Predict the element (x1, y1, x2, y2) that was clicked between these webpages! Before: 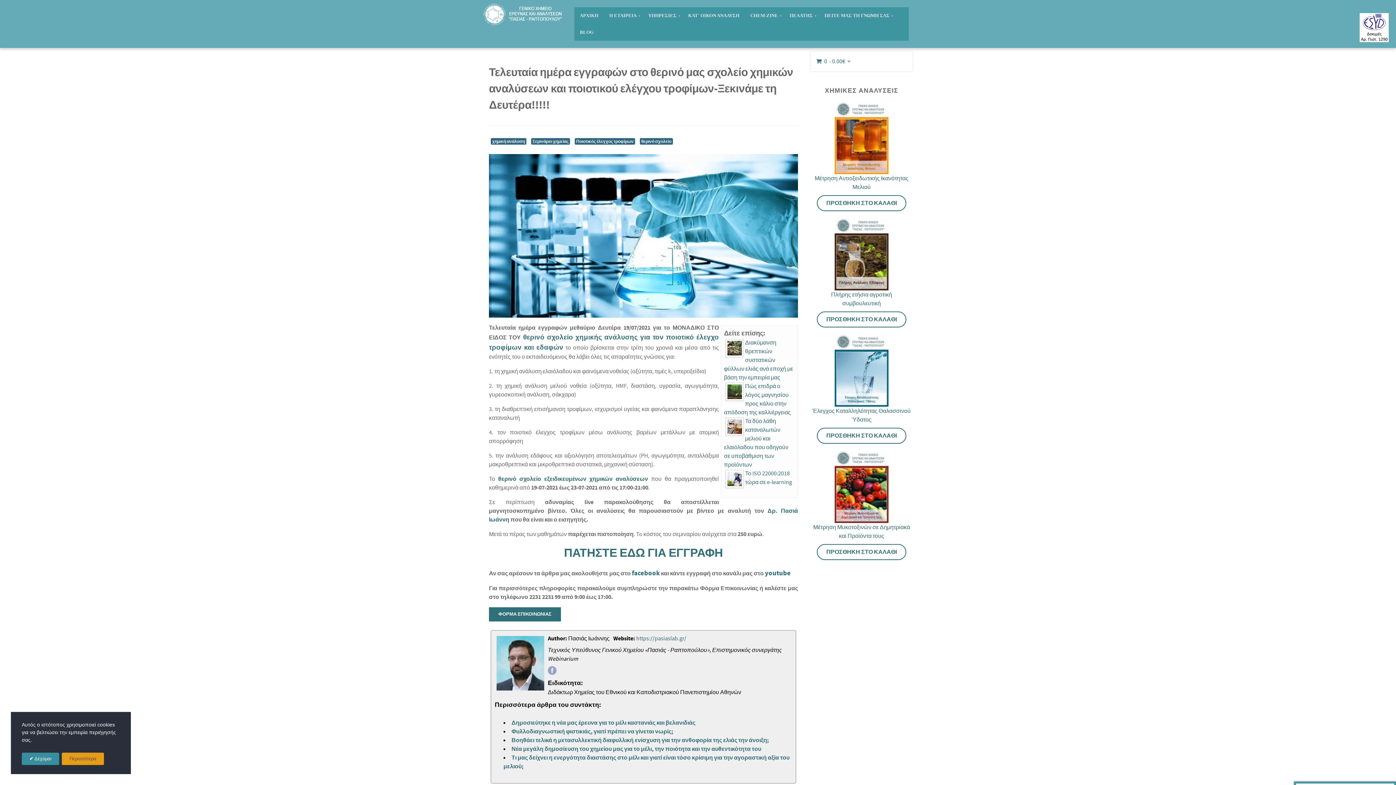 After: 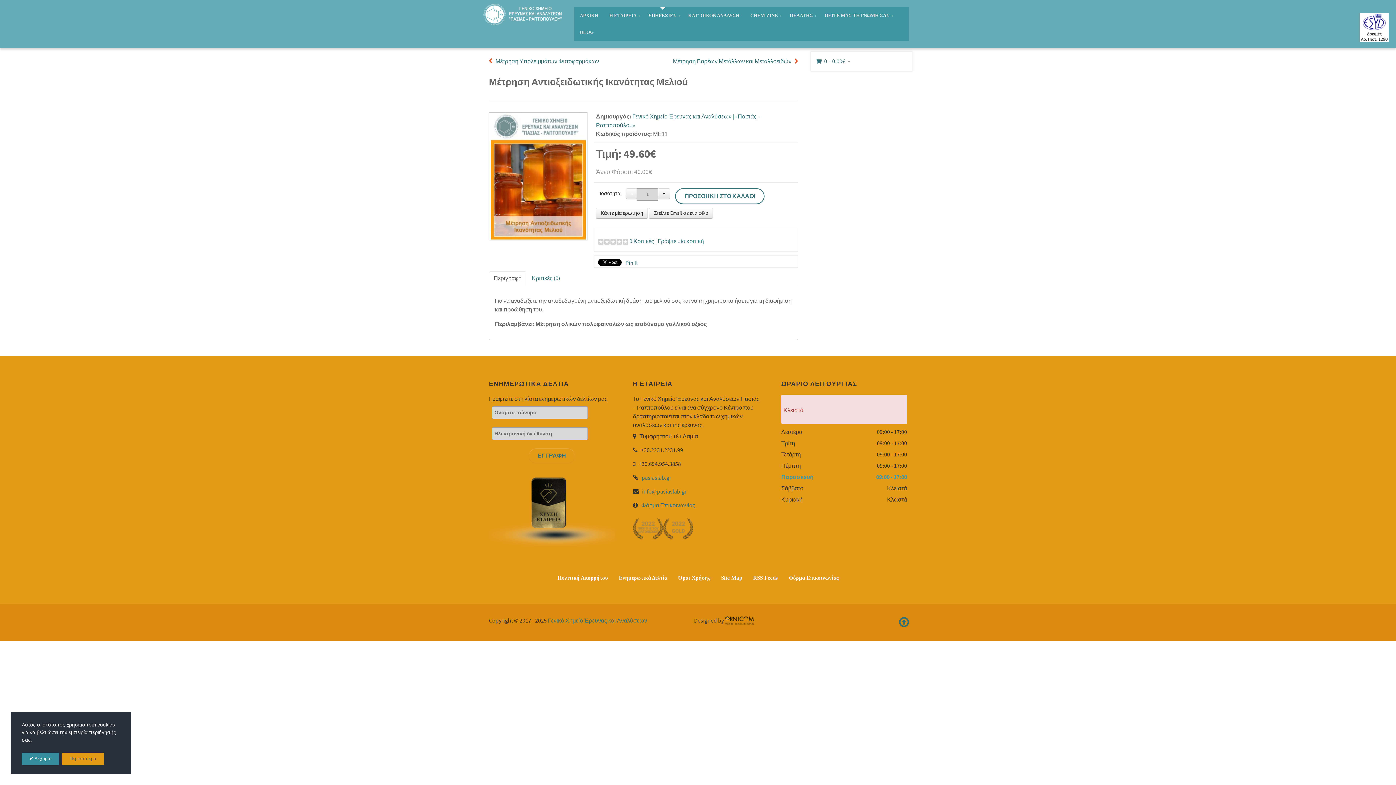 Action: bbox: (834, 102, 888, 109)